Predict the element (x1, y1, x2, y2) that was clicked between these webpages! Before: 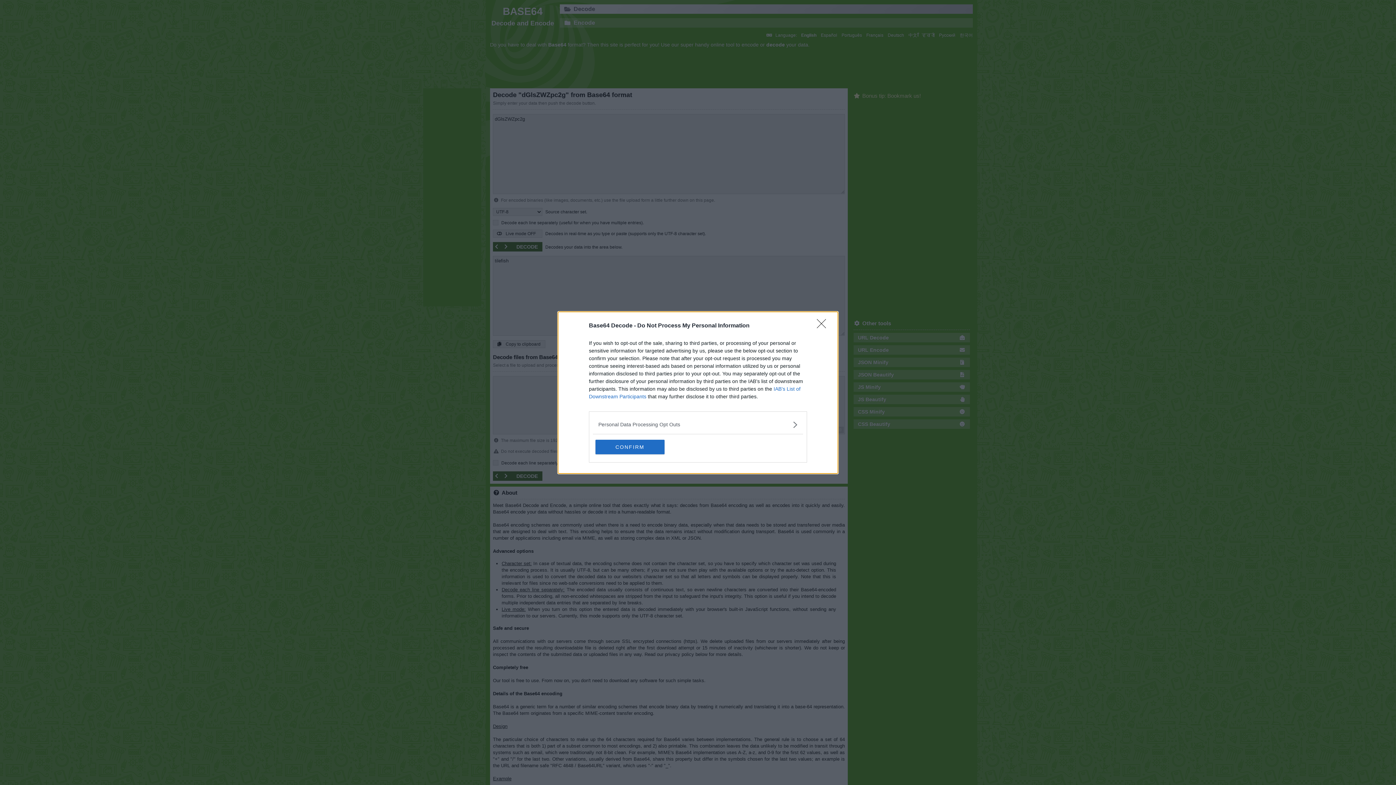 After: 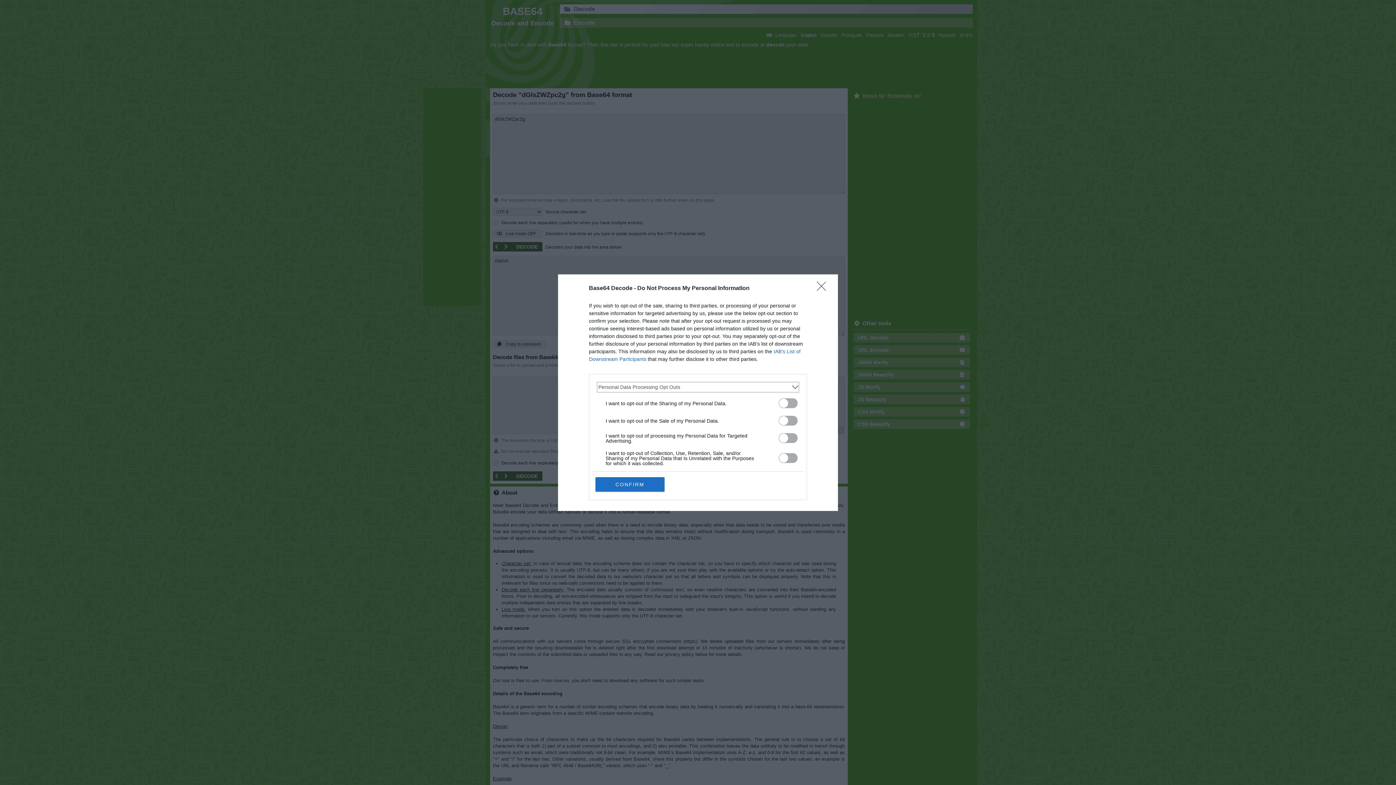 Action: bbox: (598, 420, 797, 428) label: Opt-Outs